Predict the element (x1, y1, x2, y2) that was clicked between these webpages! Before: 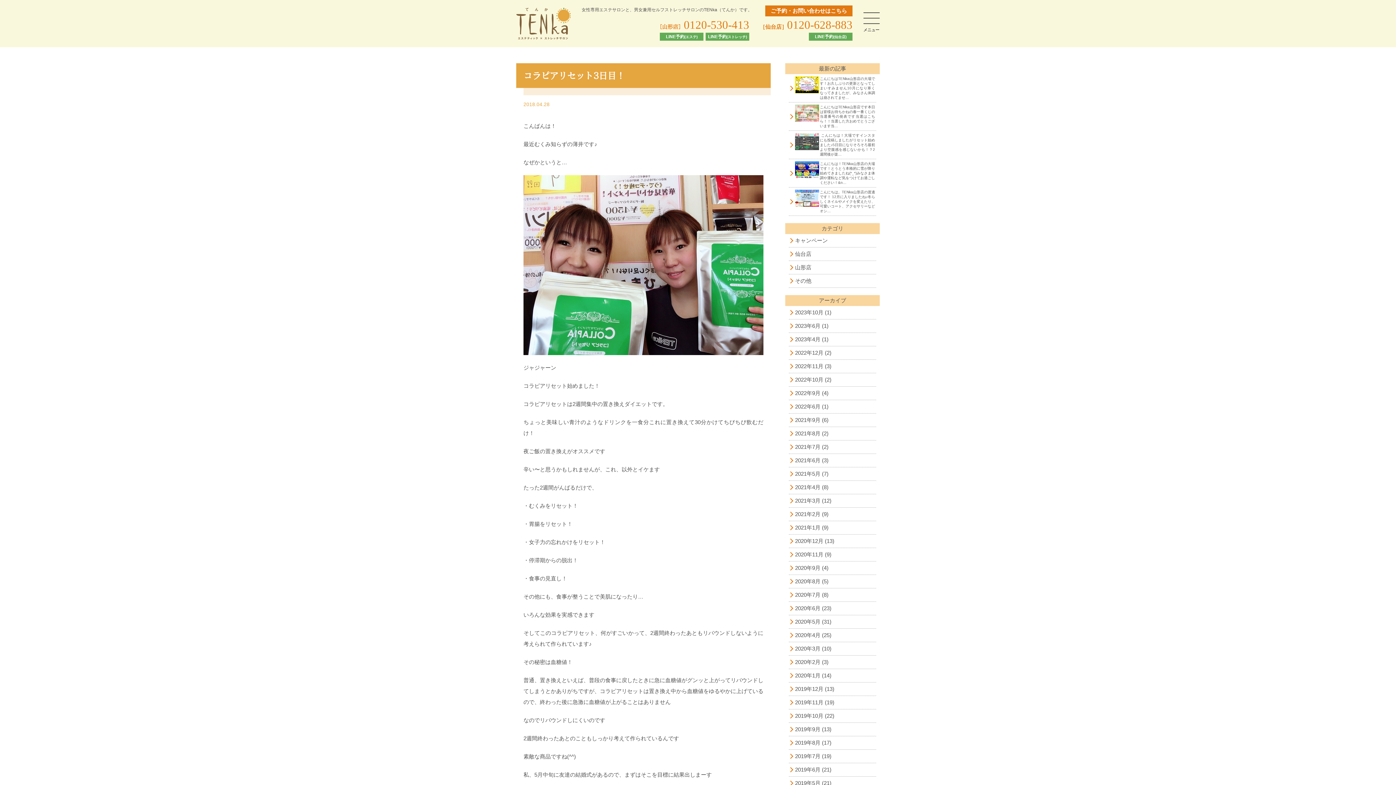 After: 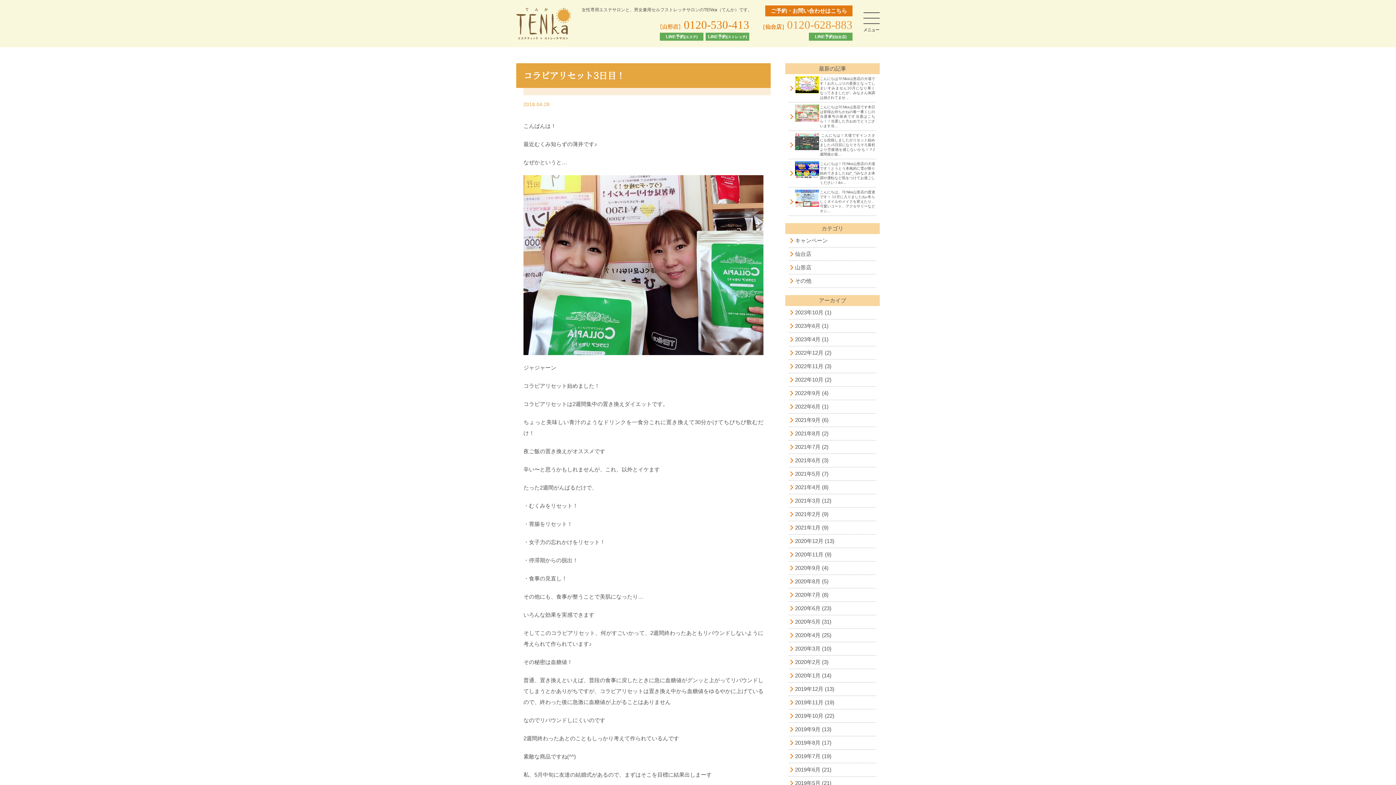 Action: label: 0120-628-883 bbox: (787, 19, 852, 30)